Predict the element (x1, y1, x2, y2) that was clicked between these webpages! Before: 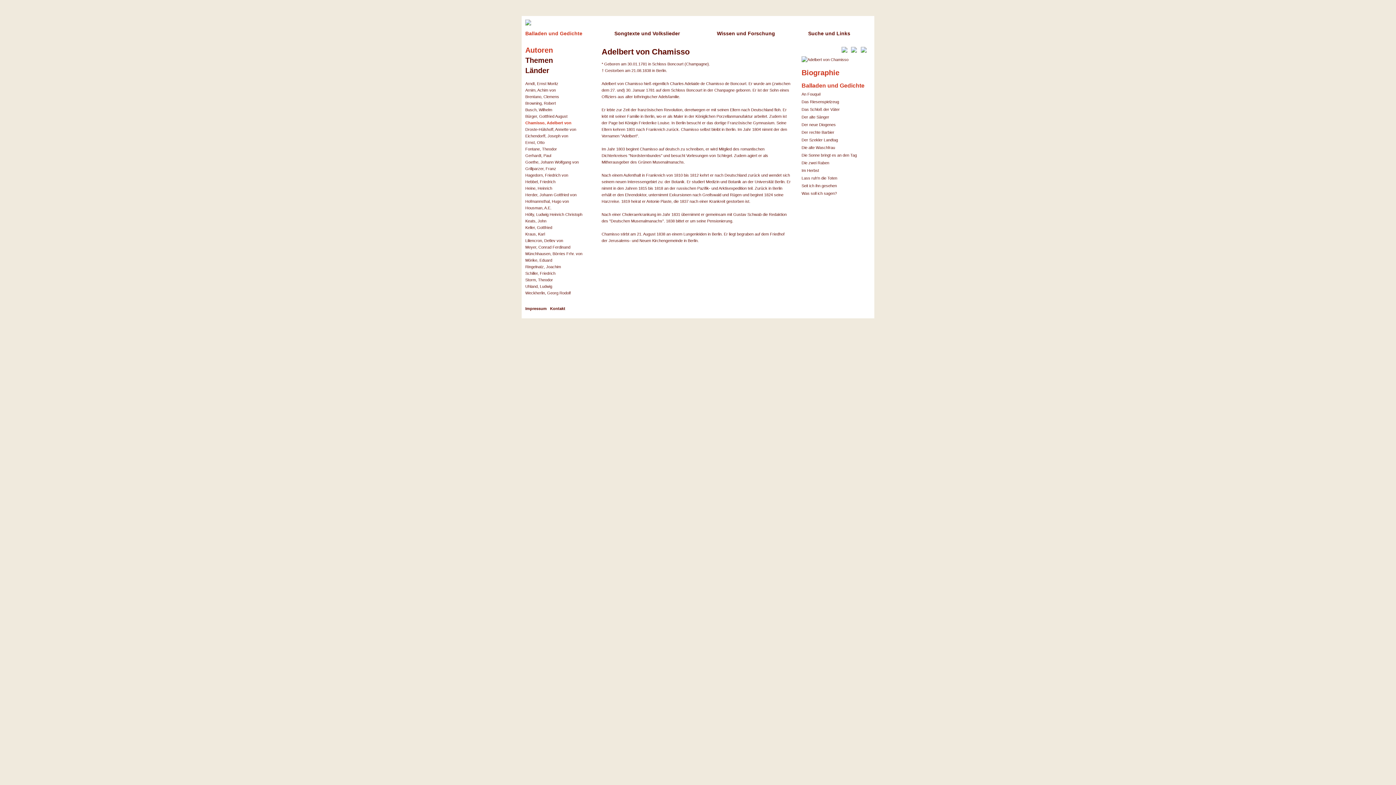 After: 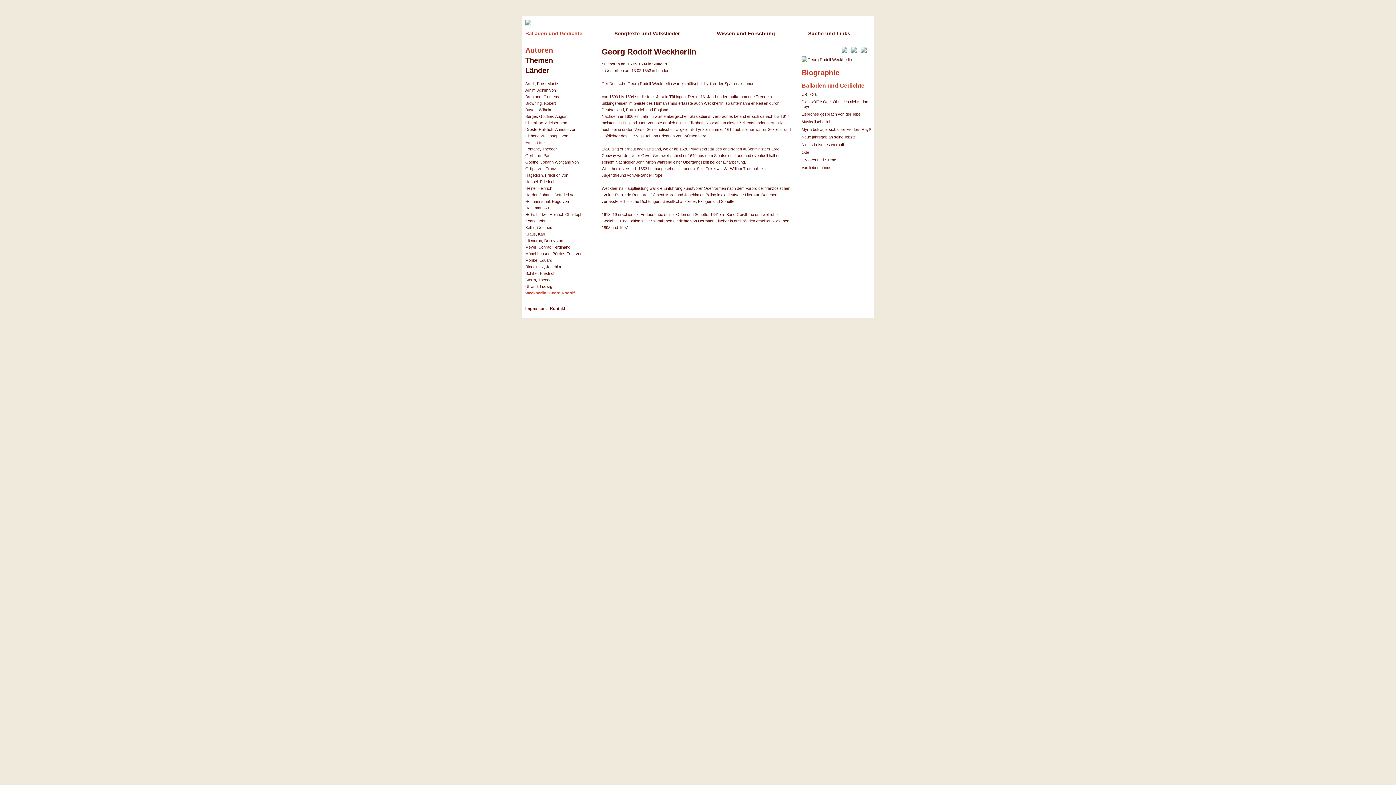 Action: bbox: (525, 290, 570, 295) label: Weckherlin, Georg Rodolf